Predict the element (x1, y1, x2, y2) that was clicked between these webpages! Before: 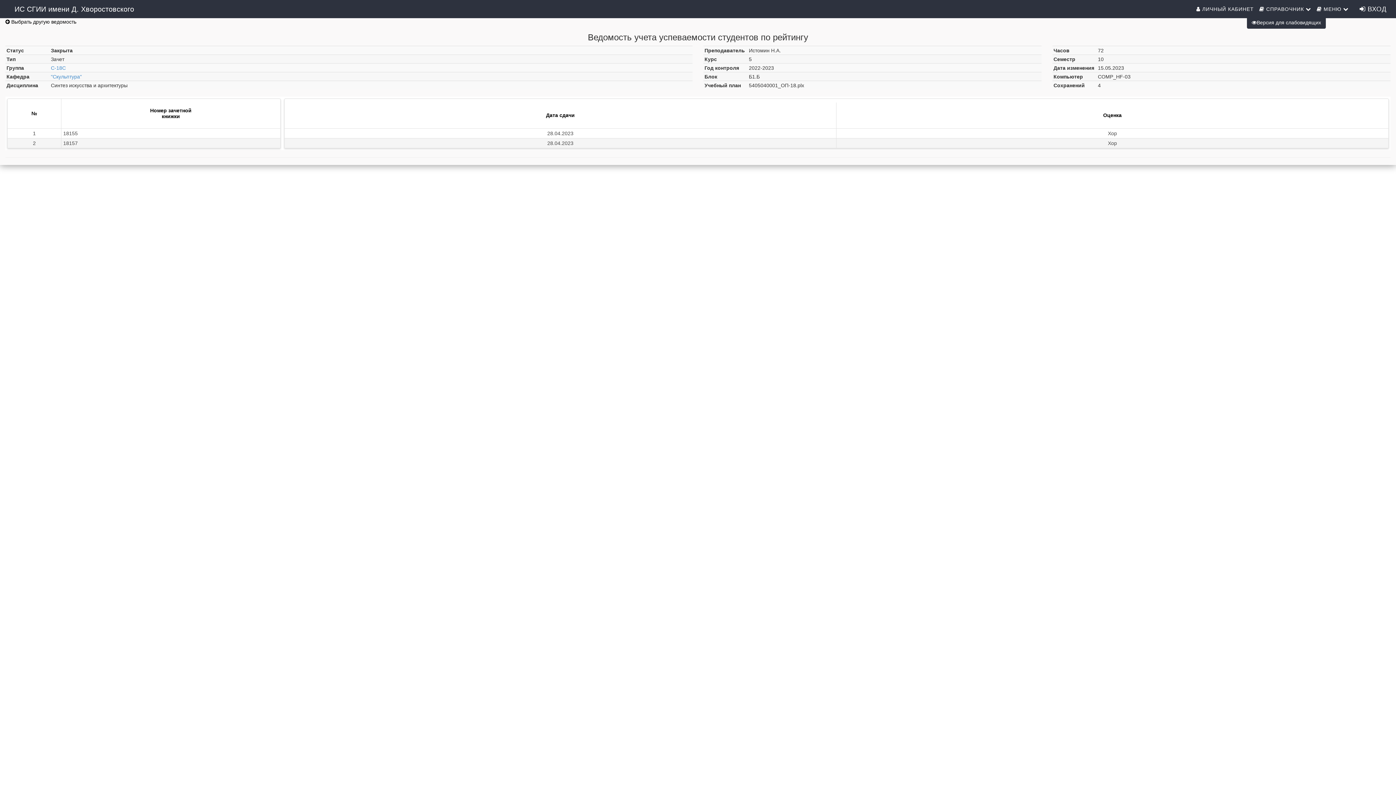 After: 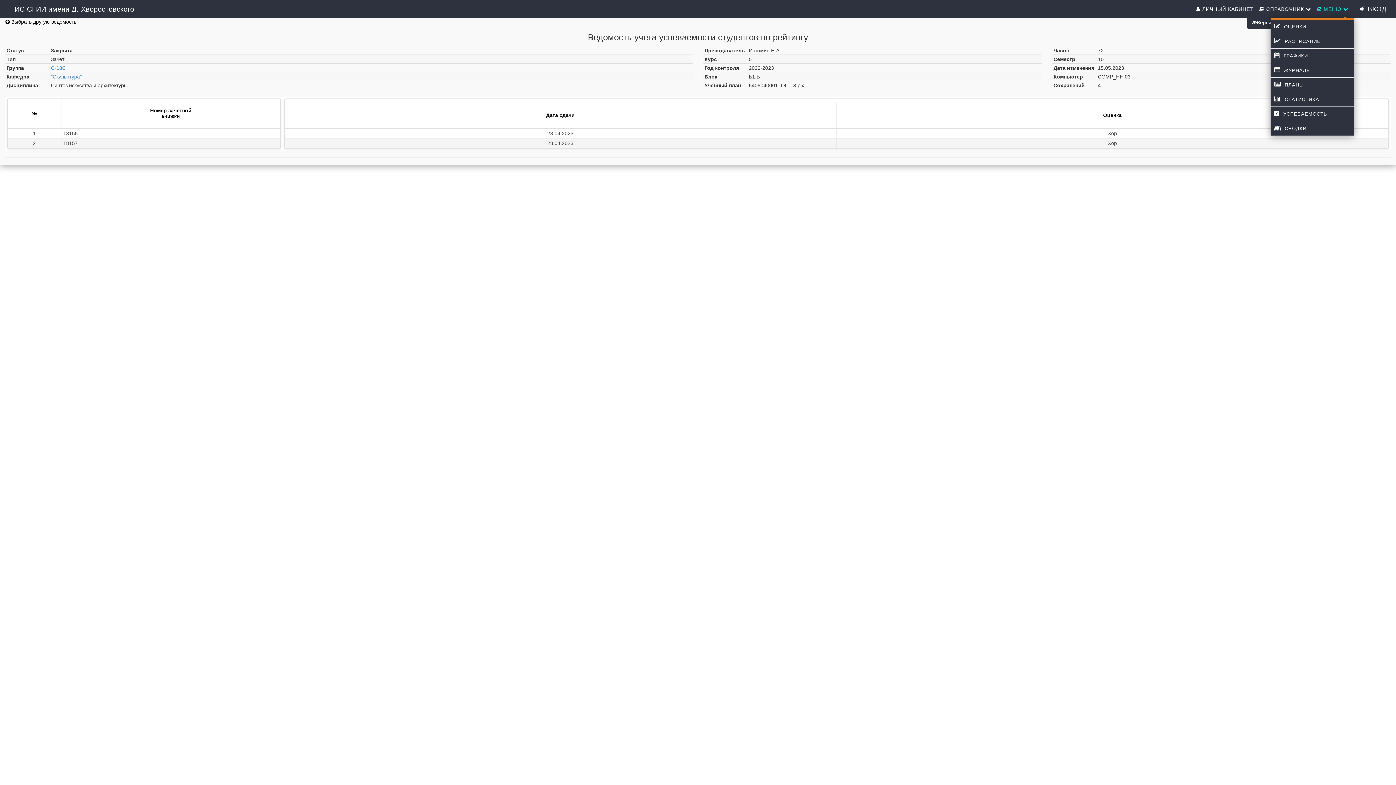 Action: bbox: (1317, 0, 1354, 18) label:  МЕНЮ 